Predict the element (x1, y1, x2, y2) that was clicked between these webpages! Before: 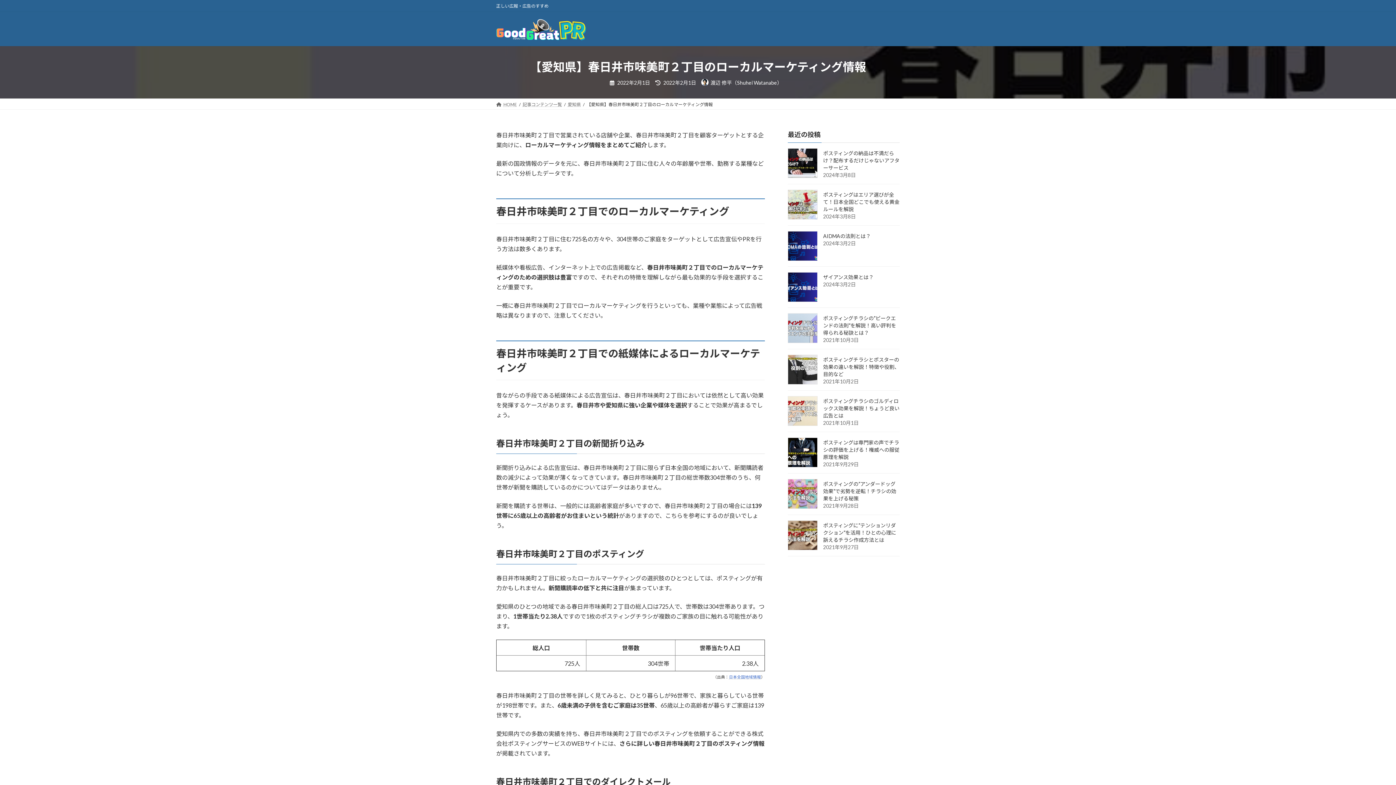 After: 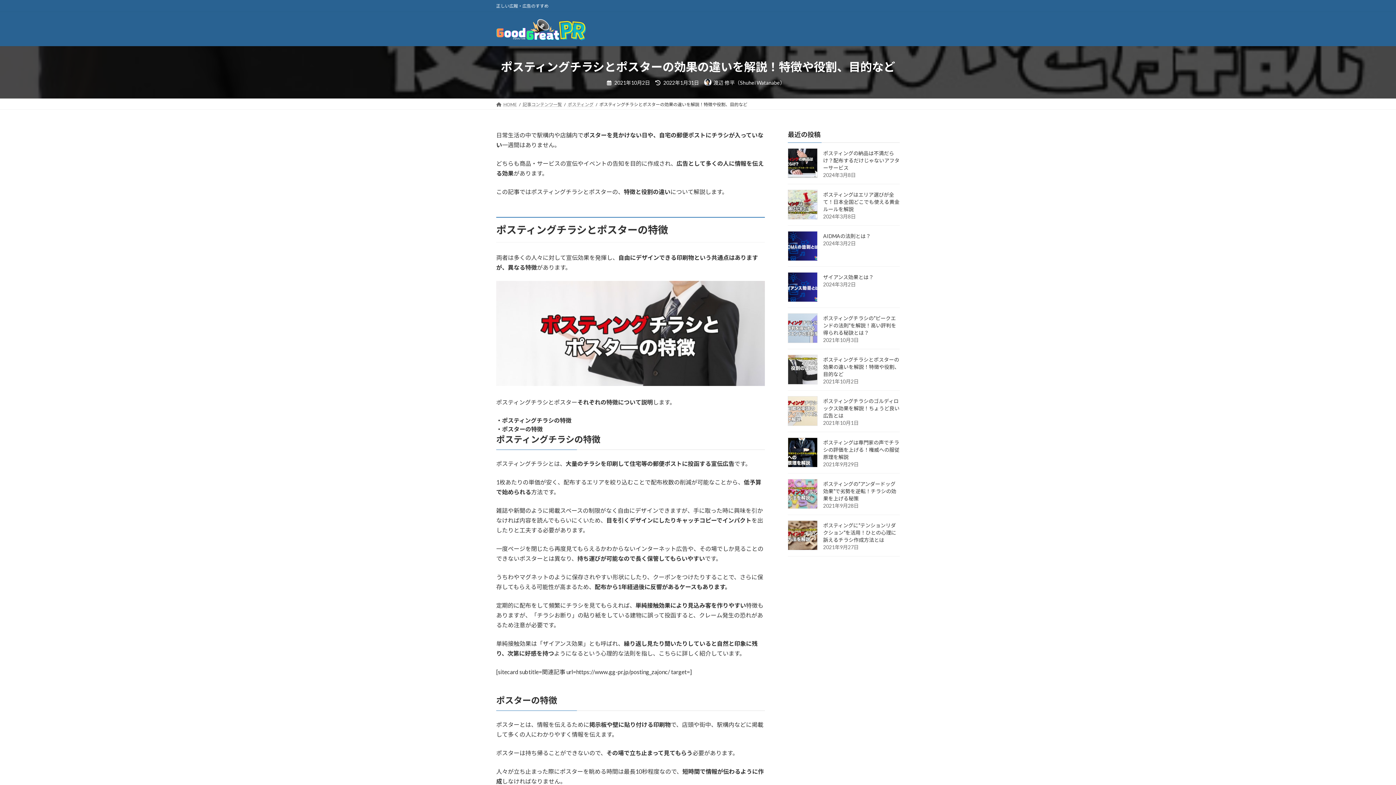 Action: bbox: (788, 354, 817, 384)